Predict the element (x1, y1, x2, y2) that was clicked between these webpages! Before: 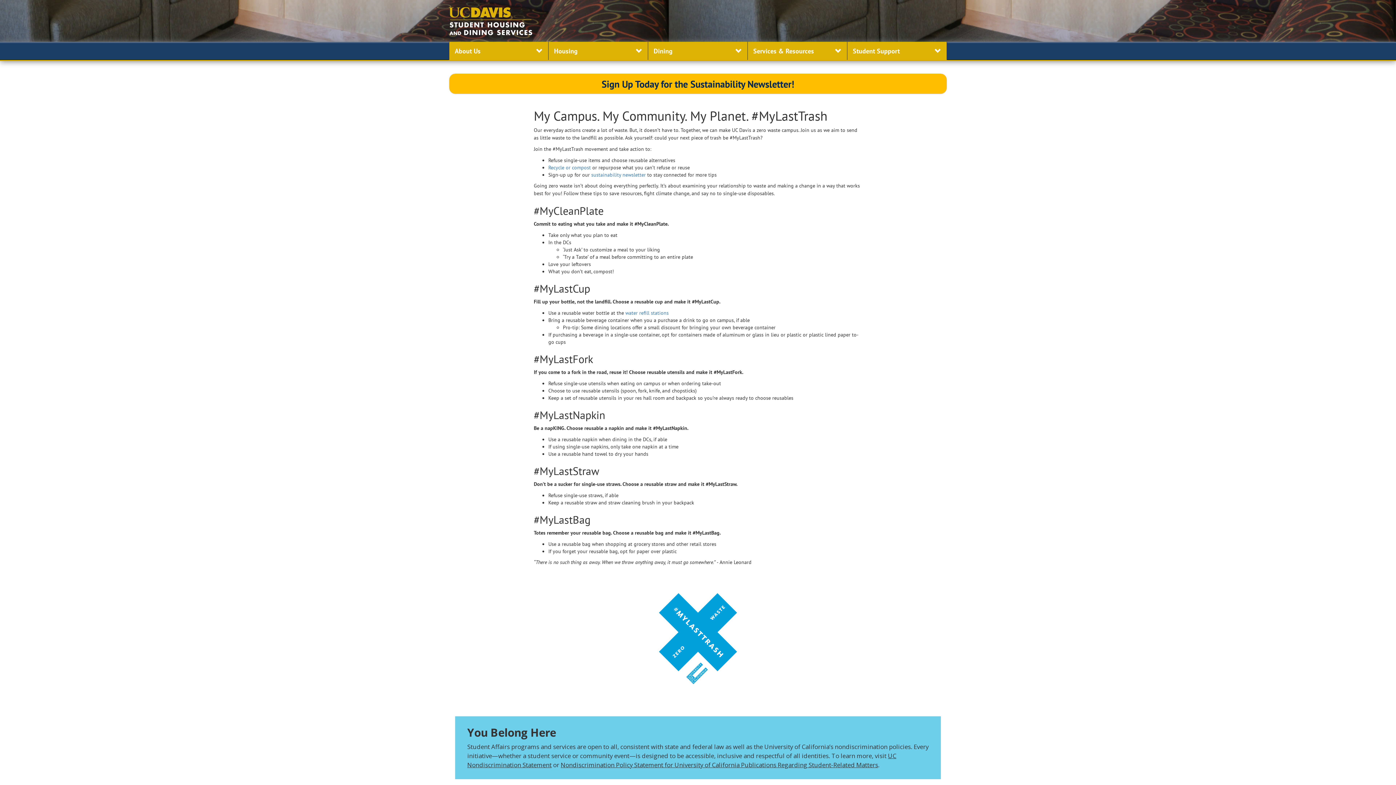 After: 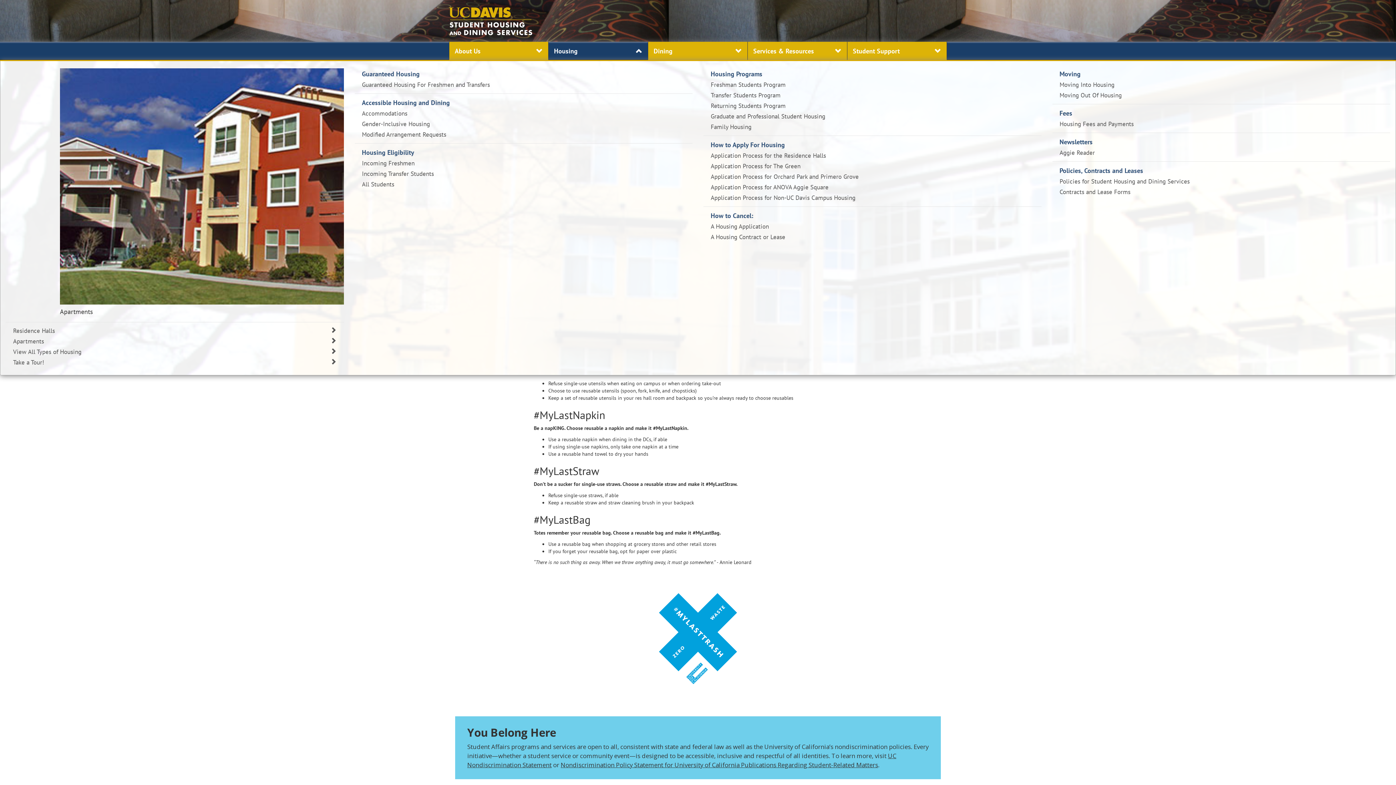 Action: label: Housing bbox: (548, 41, 648, 60)